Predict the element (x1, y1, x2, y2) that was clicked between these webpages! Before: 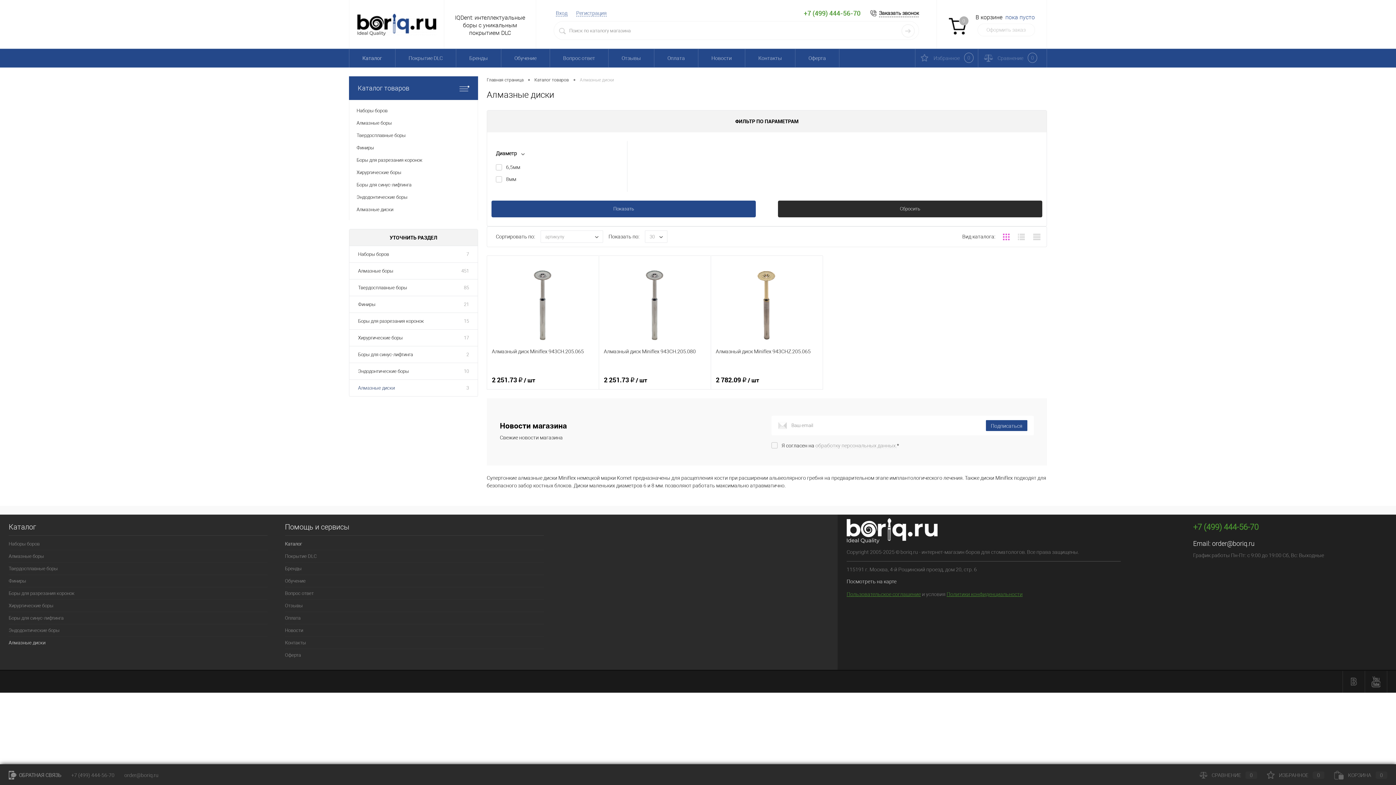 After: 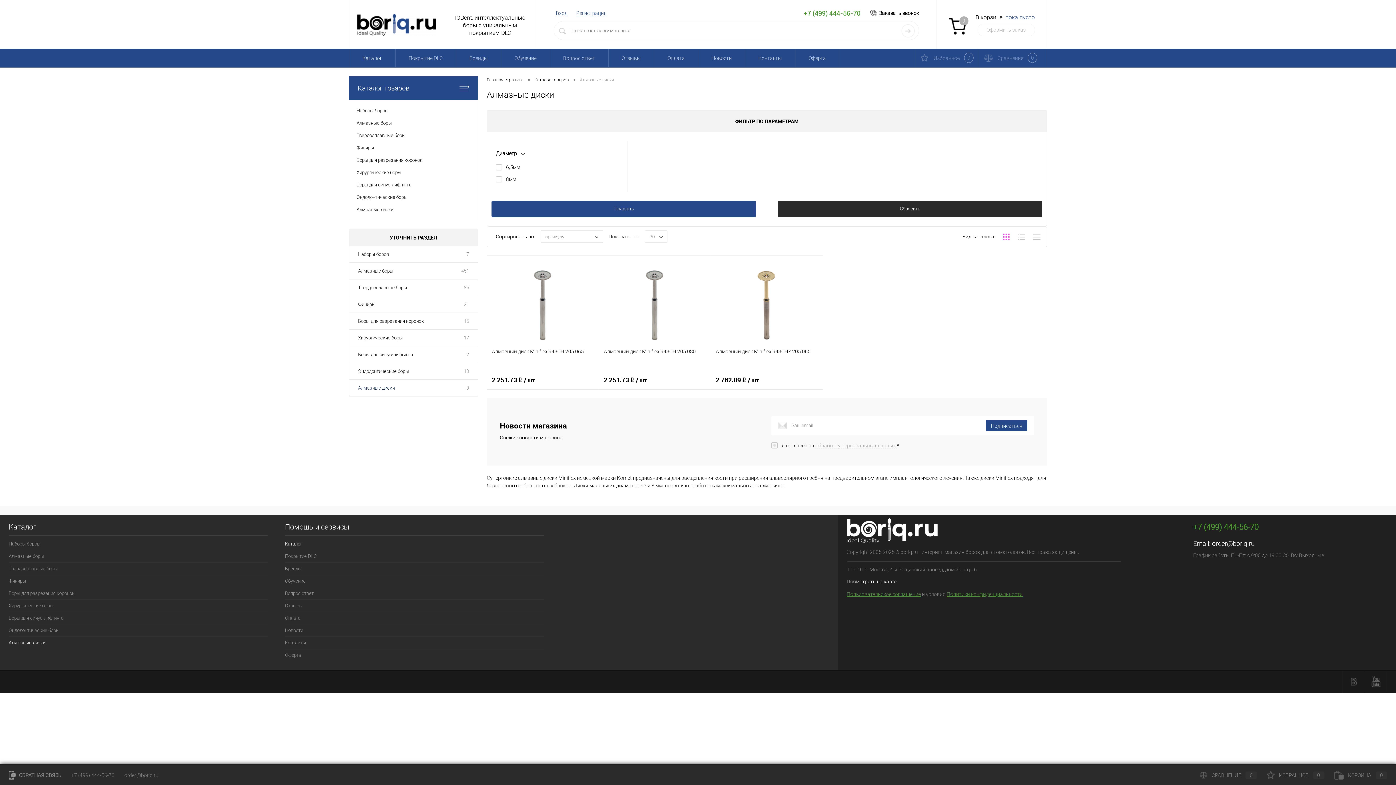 Action: bbox: (815, 442, 897, 449) label: обработку персональных данных.